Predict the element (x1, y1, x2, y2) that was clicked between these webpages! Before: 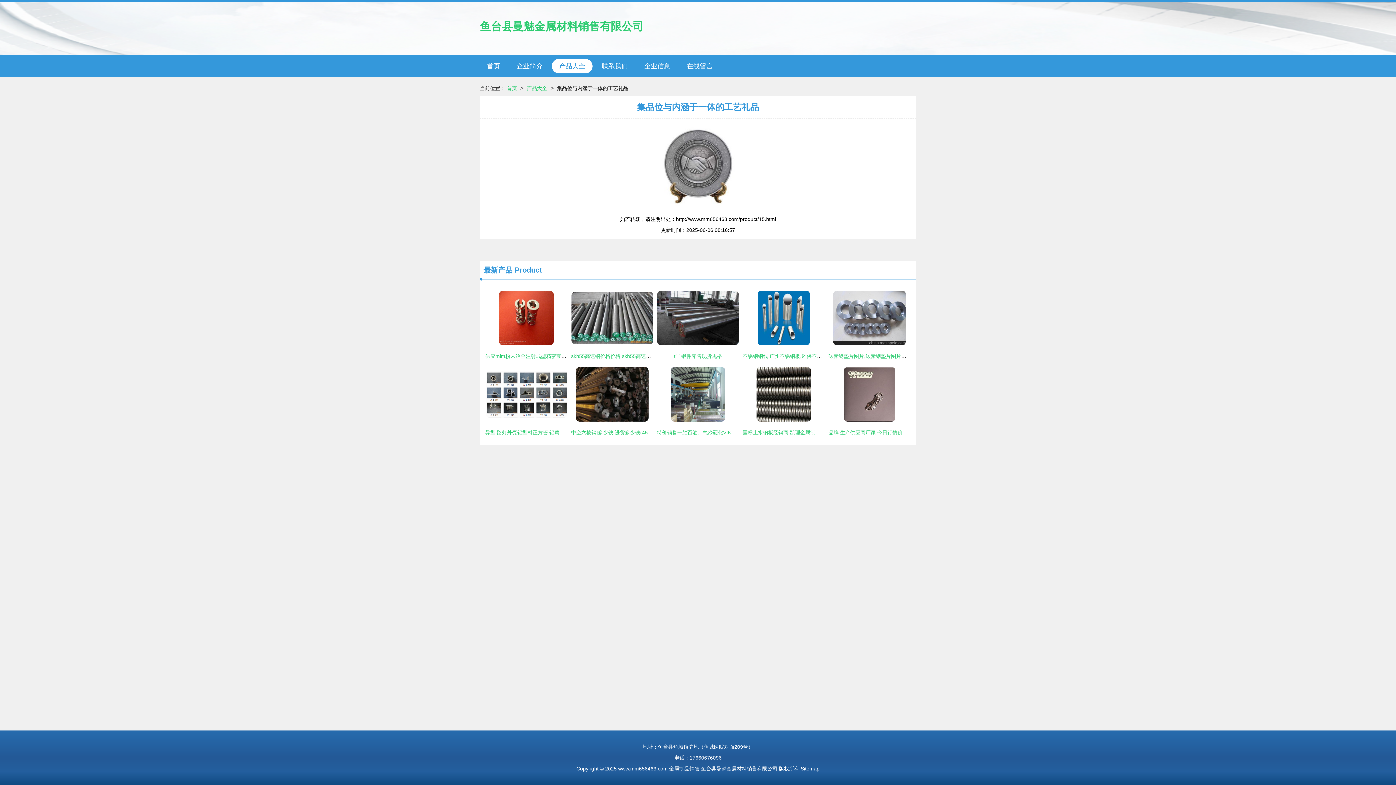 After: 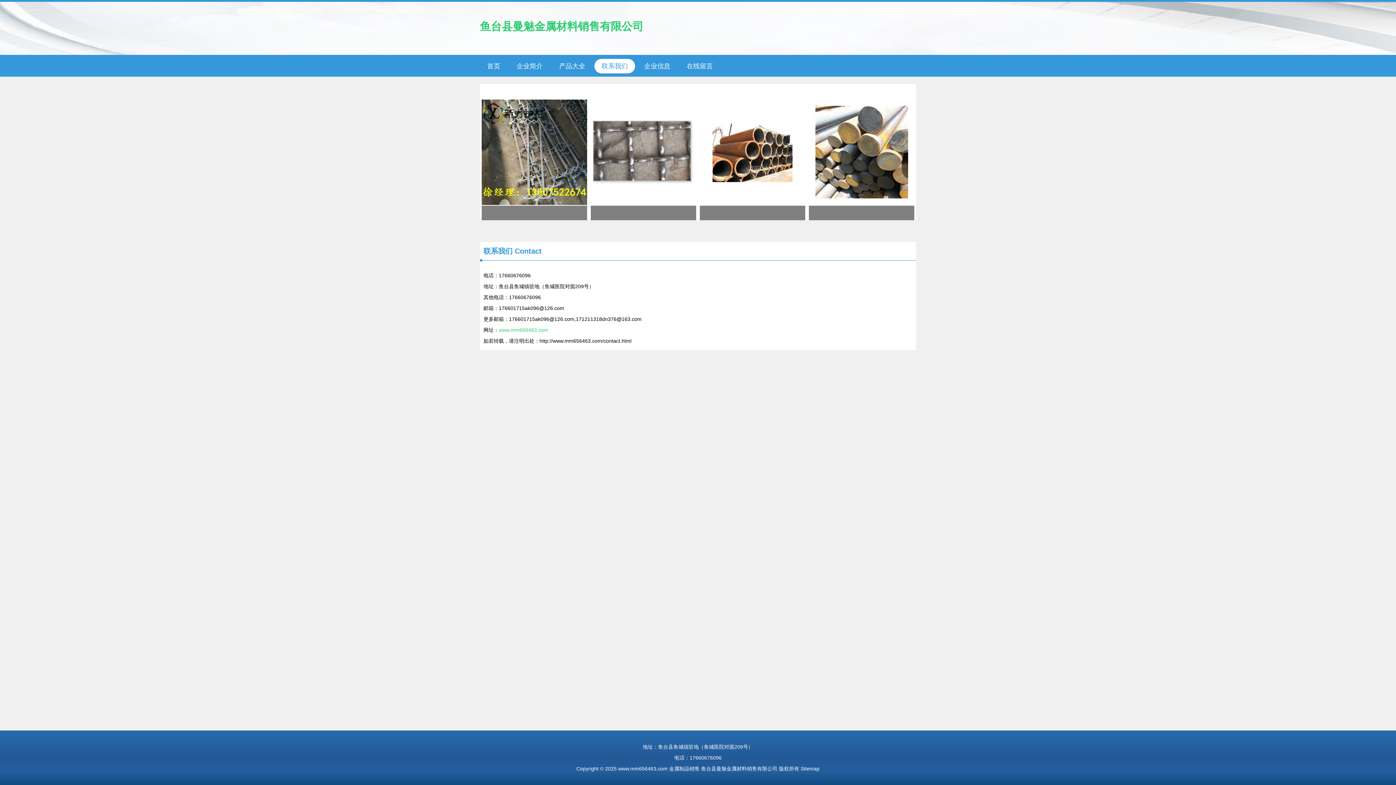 Action: bbox: (594, 59, 635, 73) label: 联系我们